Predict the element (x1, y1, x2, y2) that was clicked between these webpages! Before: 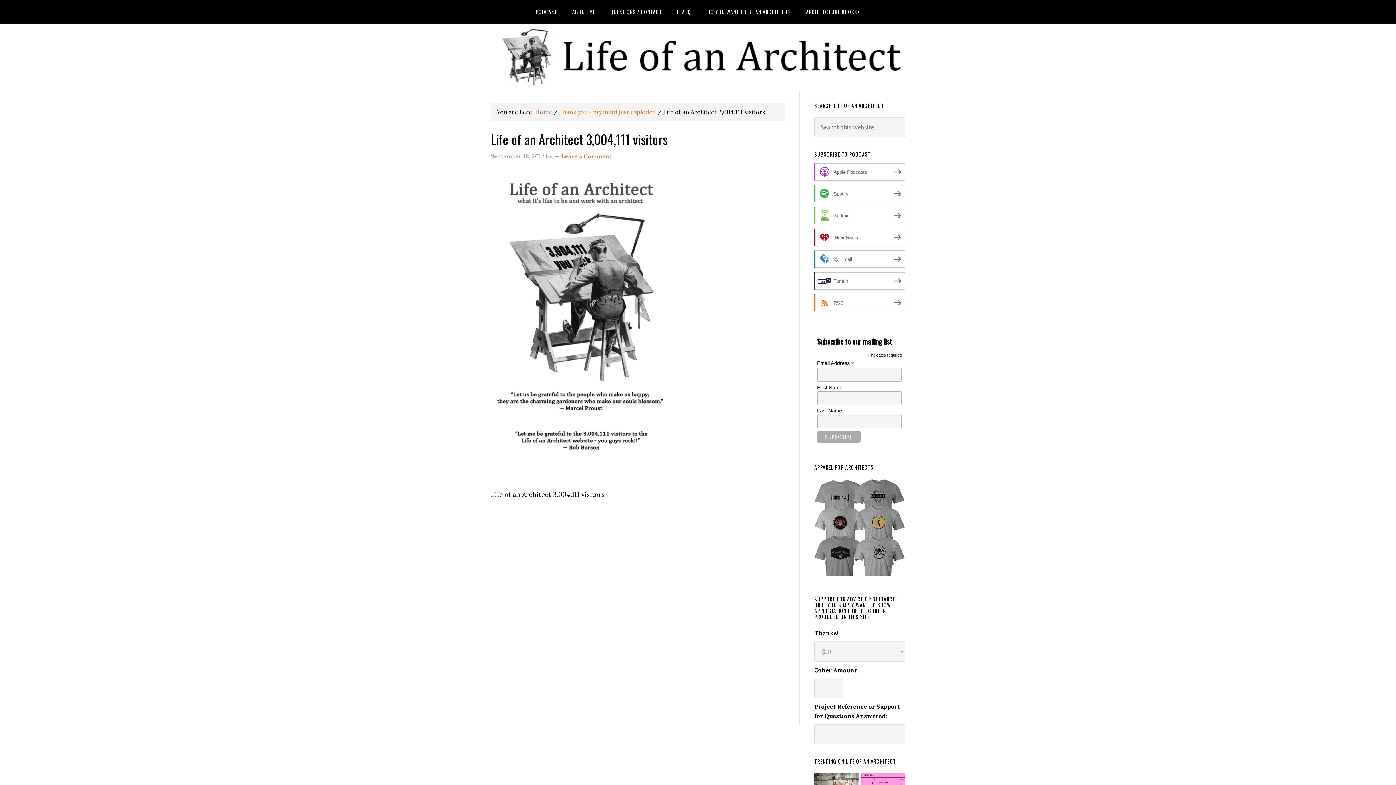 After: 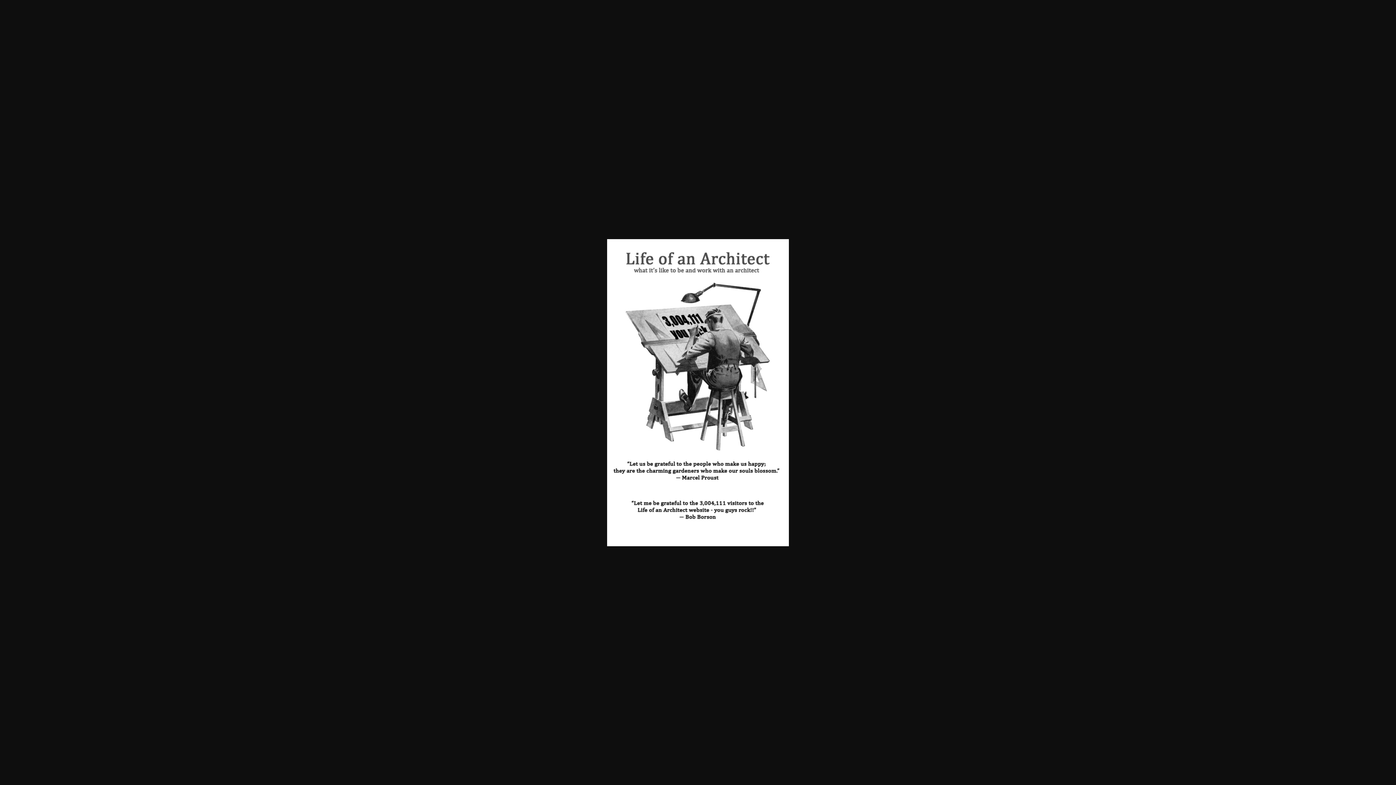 Action: bbox: (490, 470, 672, 479)